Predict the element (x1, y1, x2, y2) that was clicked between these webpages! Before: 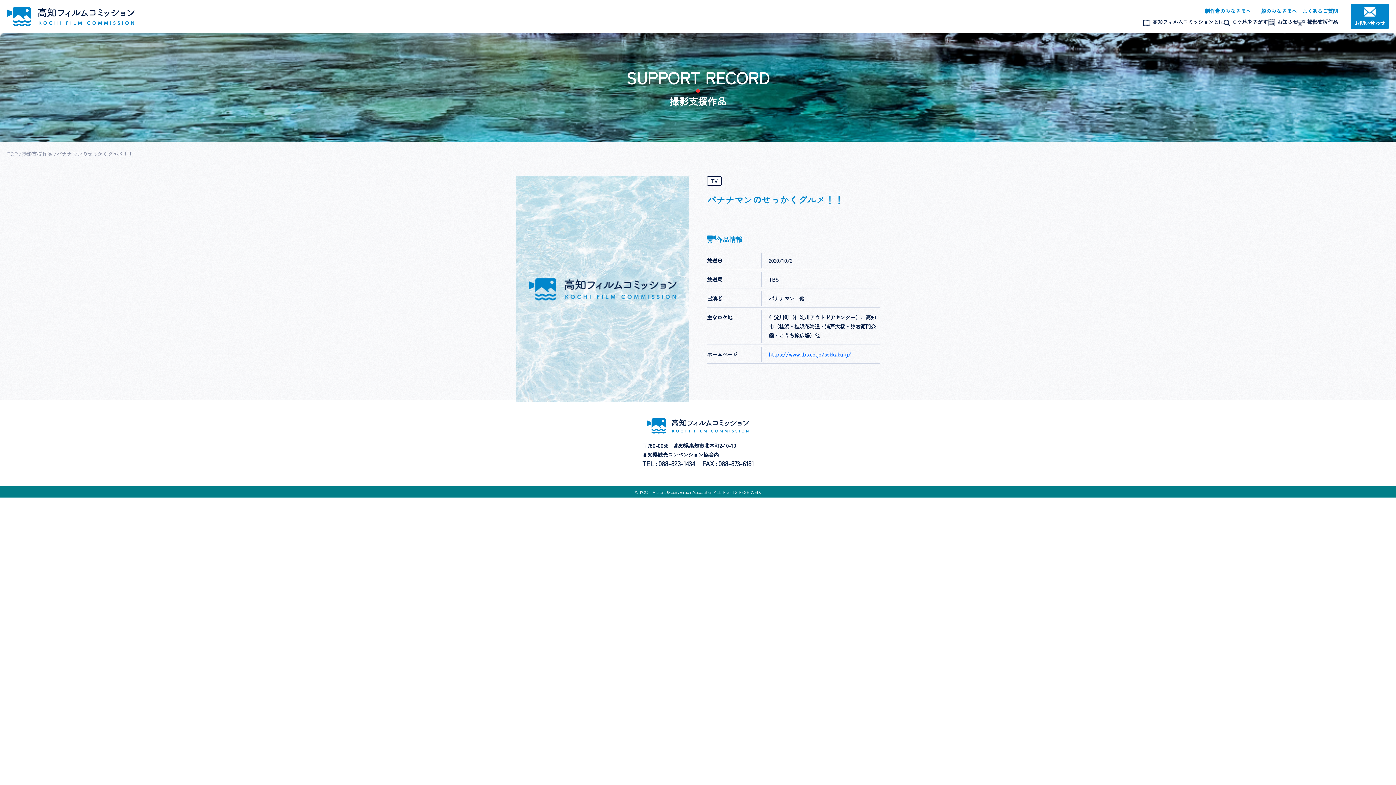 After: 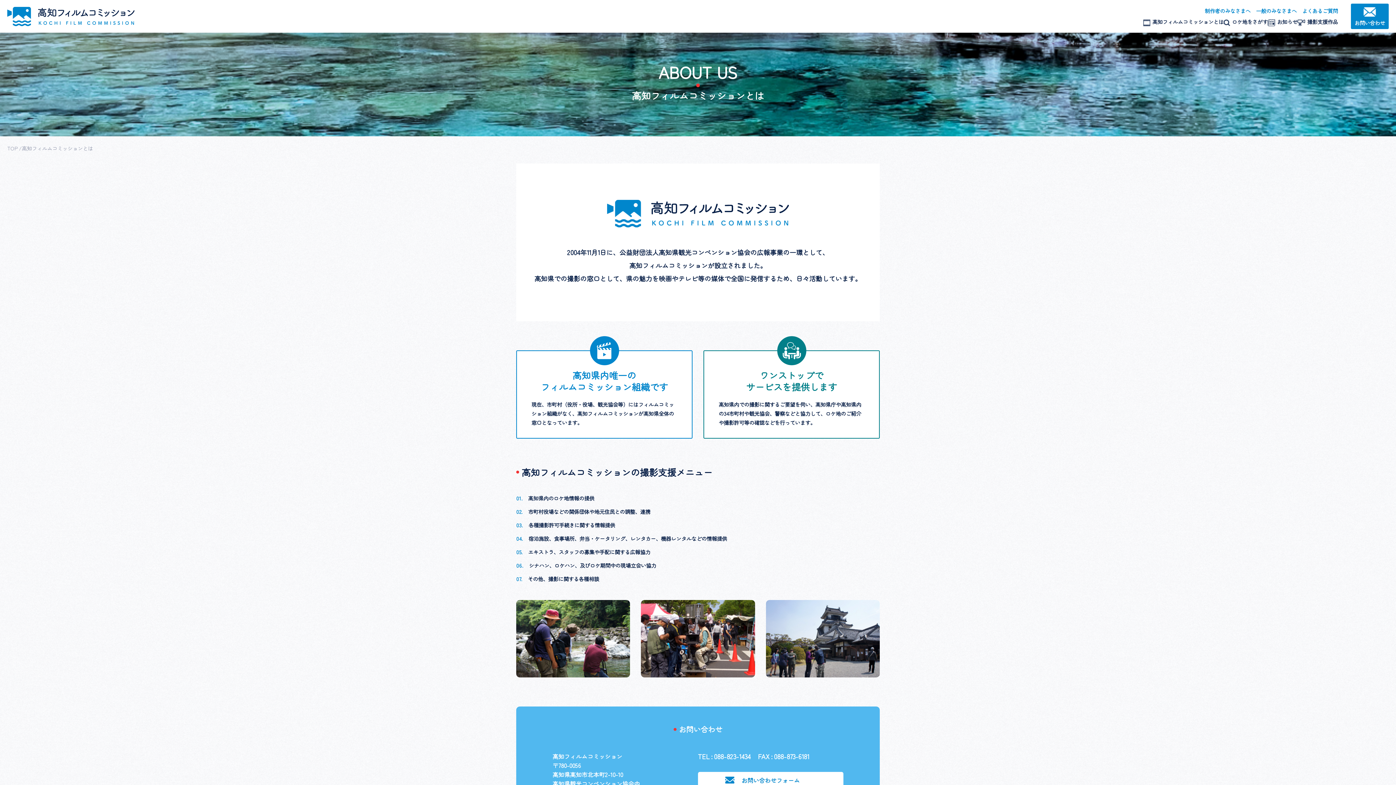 Action: bbox: (1143, 17, 1224, 26) label: 高知フィルムコミッションとは